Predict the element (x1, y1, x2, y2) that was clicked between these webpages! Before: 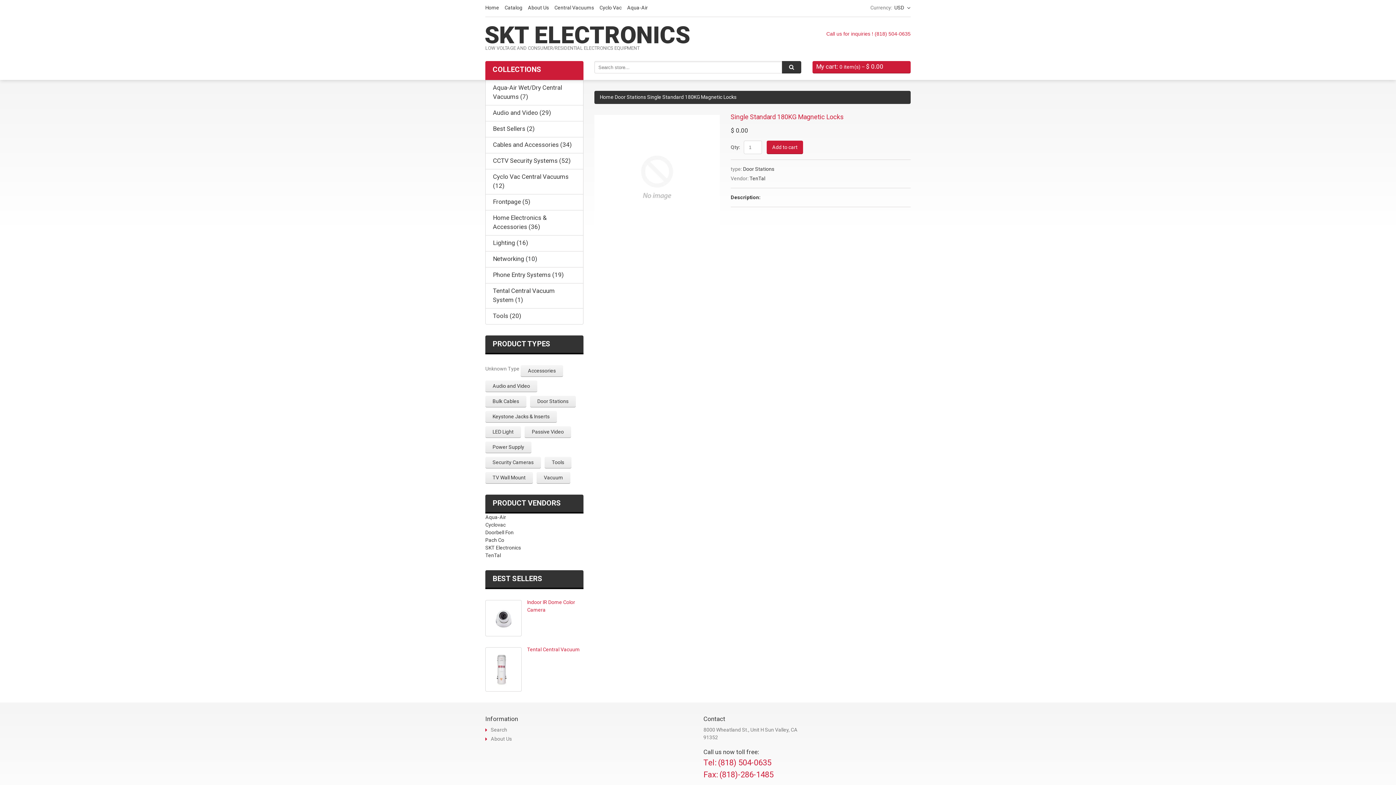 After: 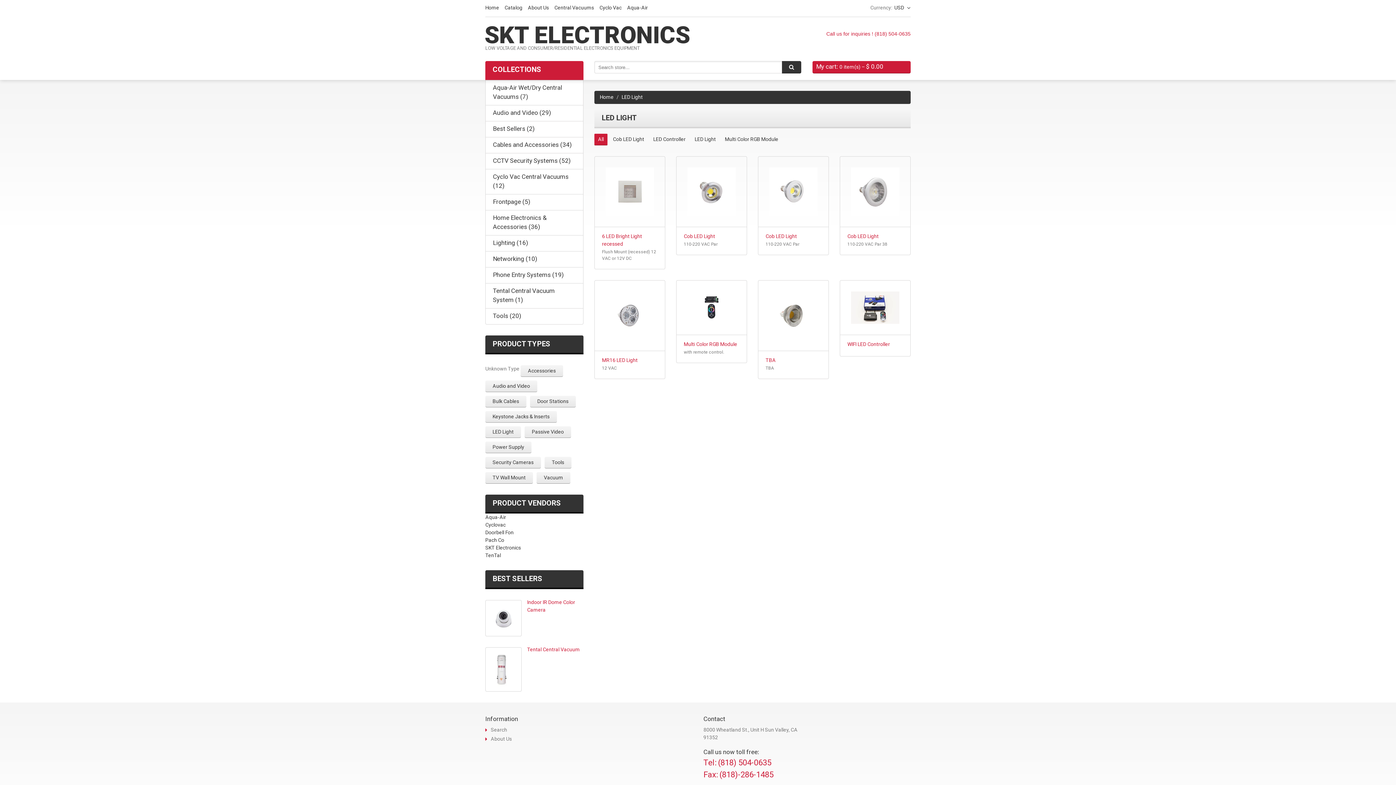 Action: label: LED Light bbox: (485, 426, 521, 438)